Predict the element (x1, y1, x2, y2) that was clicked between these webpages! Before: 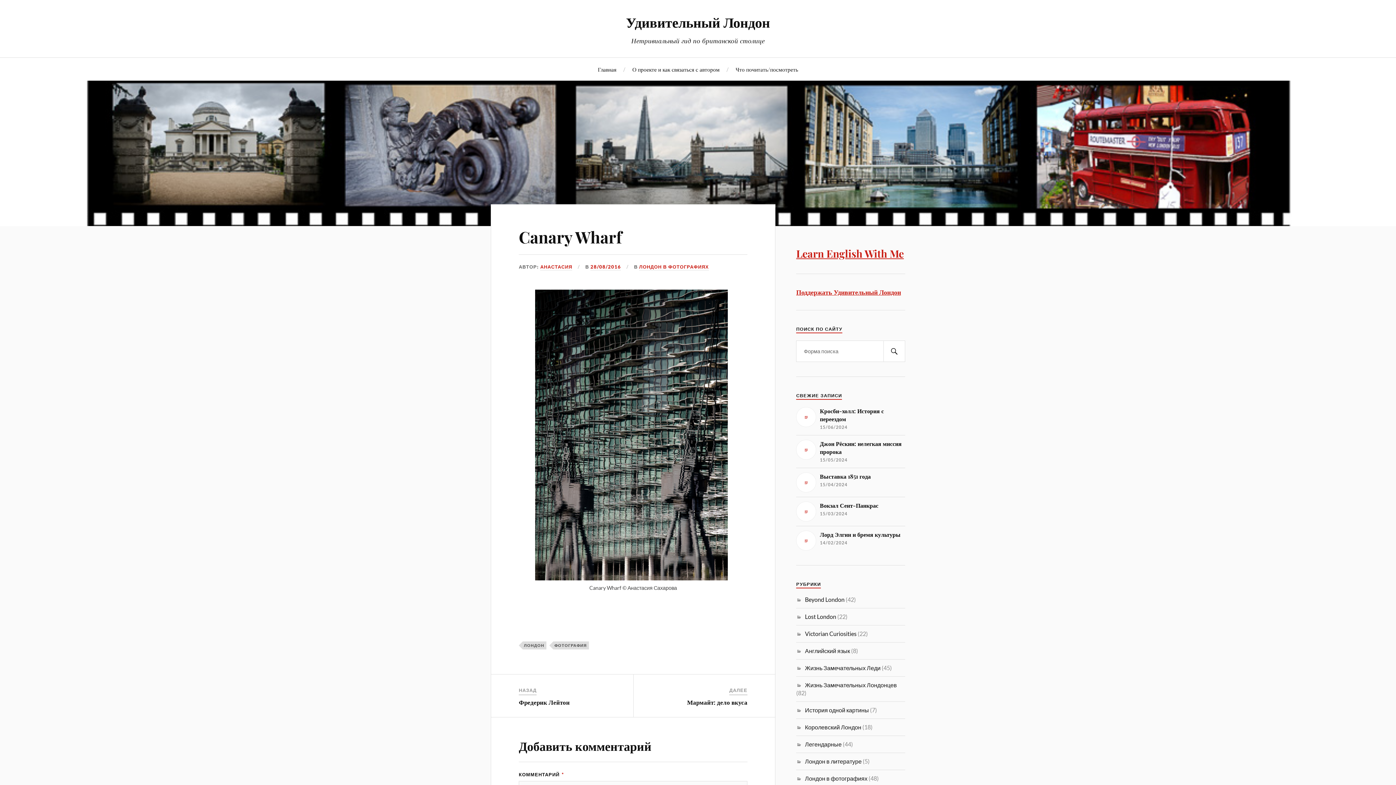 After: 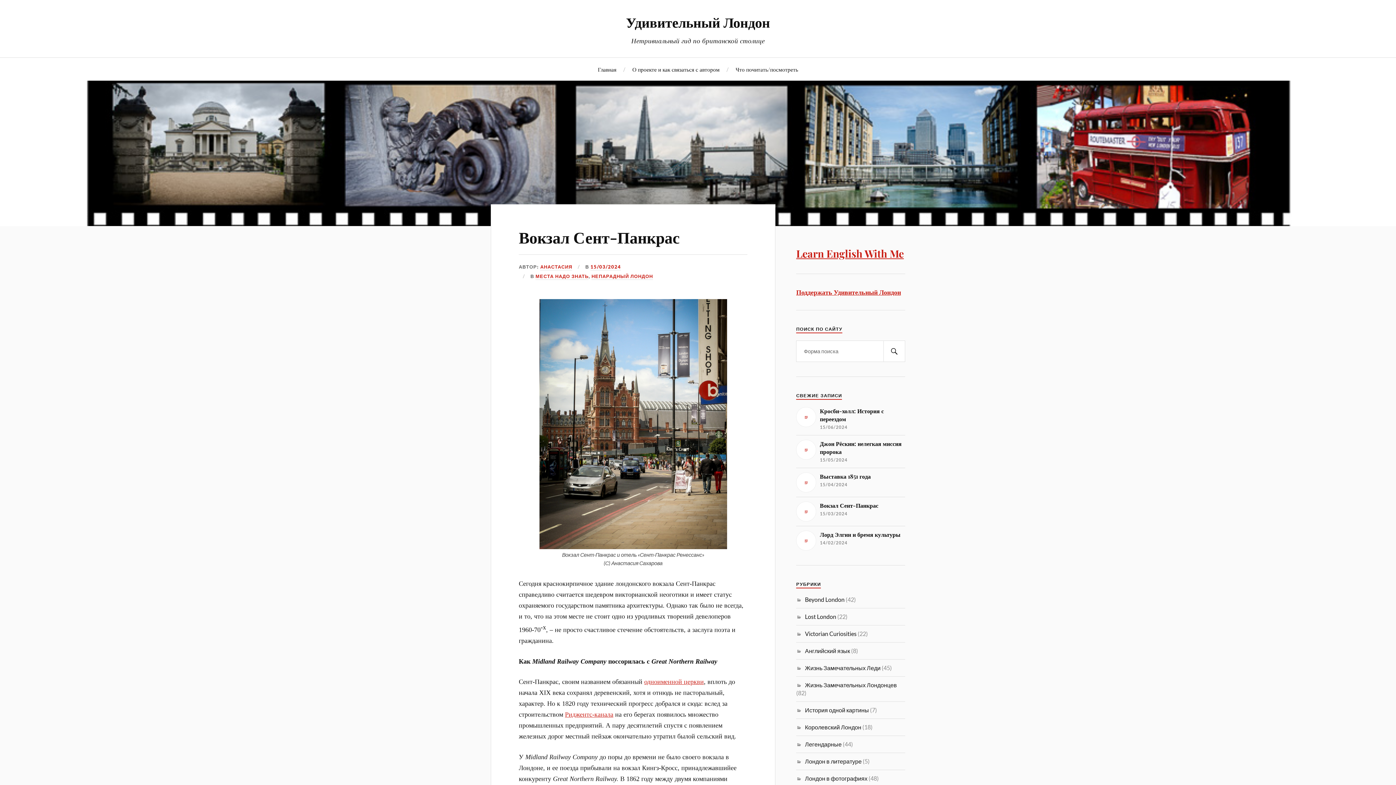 Action: bbox: (796, 501, 905, 521) label: Вокзал Сент-Панкрас

15/03/2024